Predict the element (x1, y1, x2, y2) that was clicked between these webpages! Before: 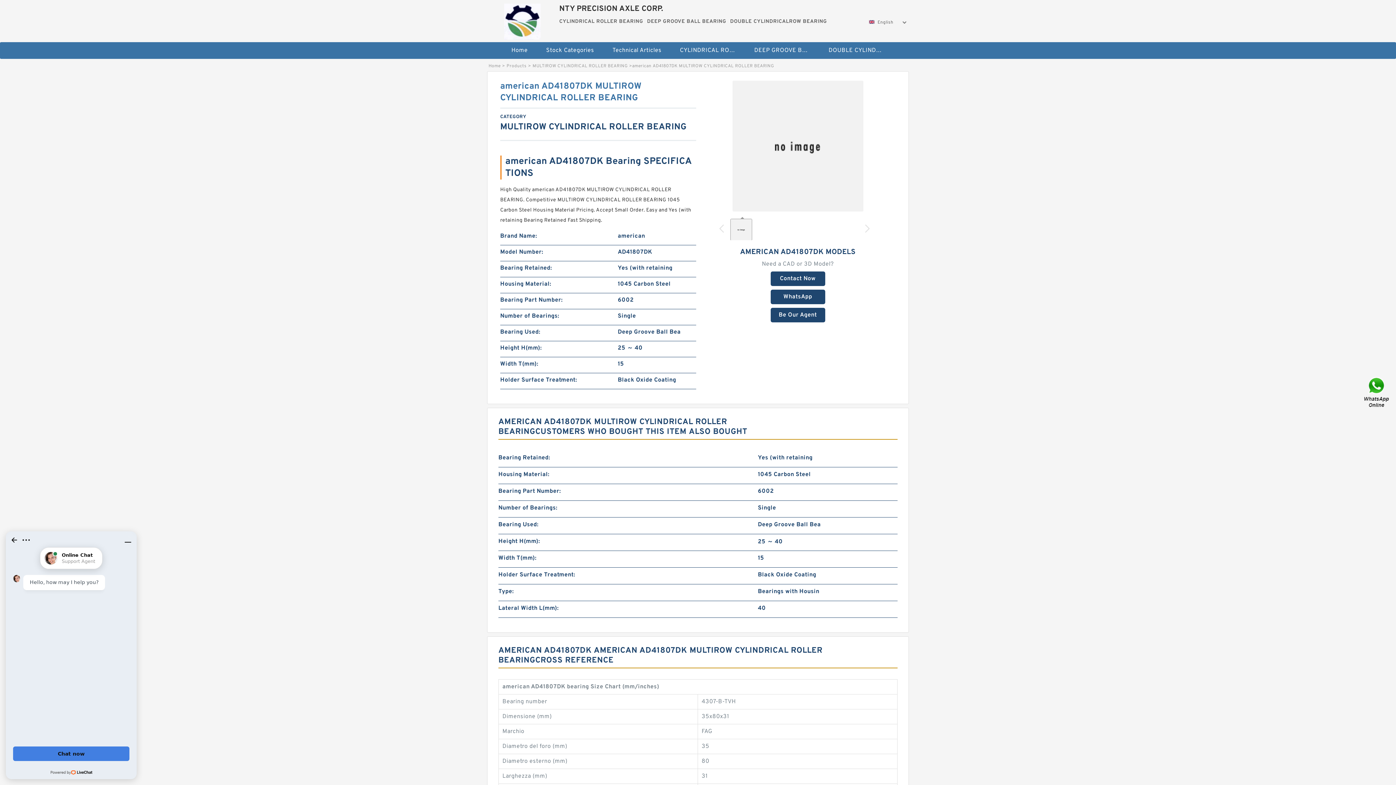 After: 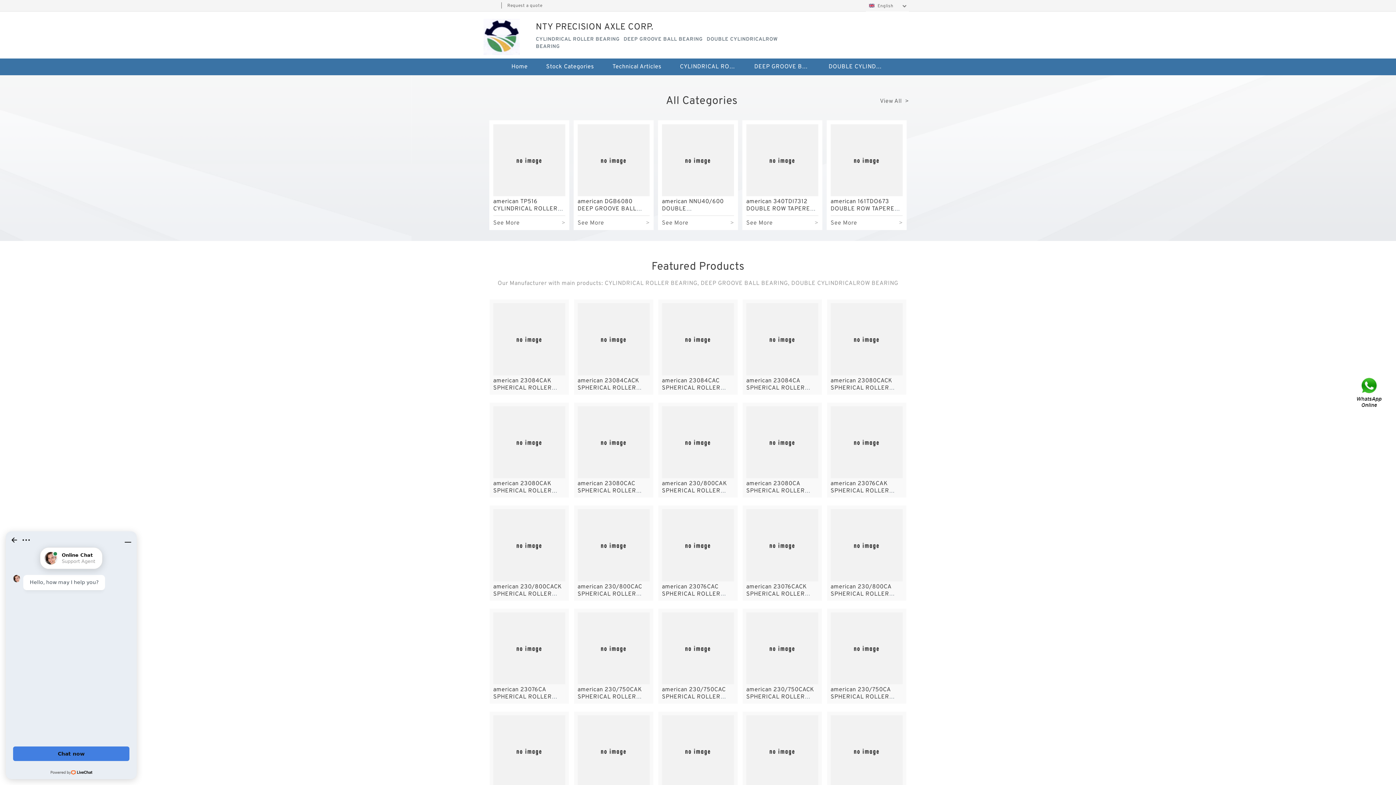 Action: bbox: (503, 42, 536, 58) label: Home